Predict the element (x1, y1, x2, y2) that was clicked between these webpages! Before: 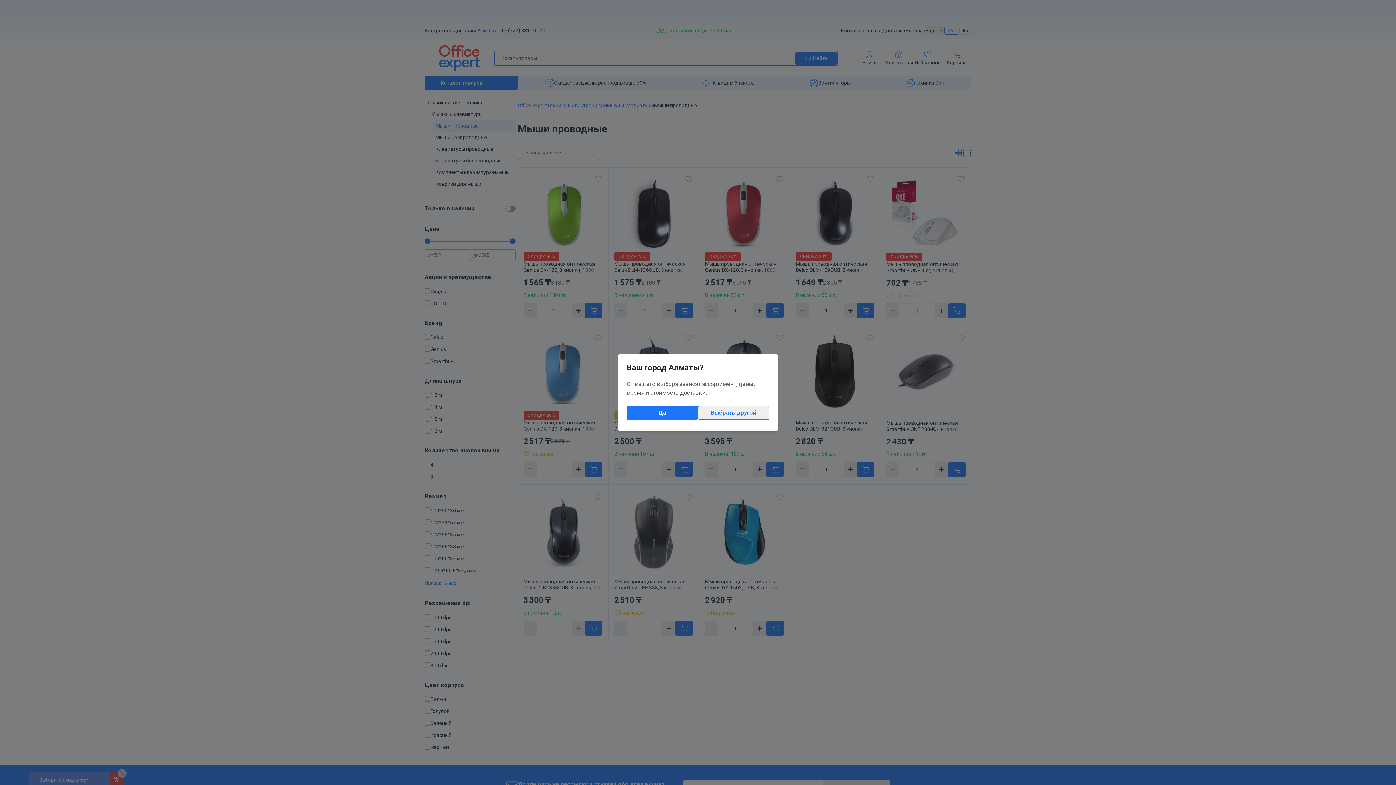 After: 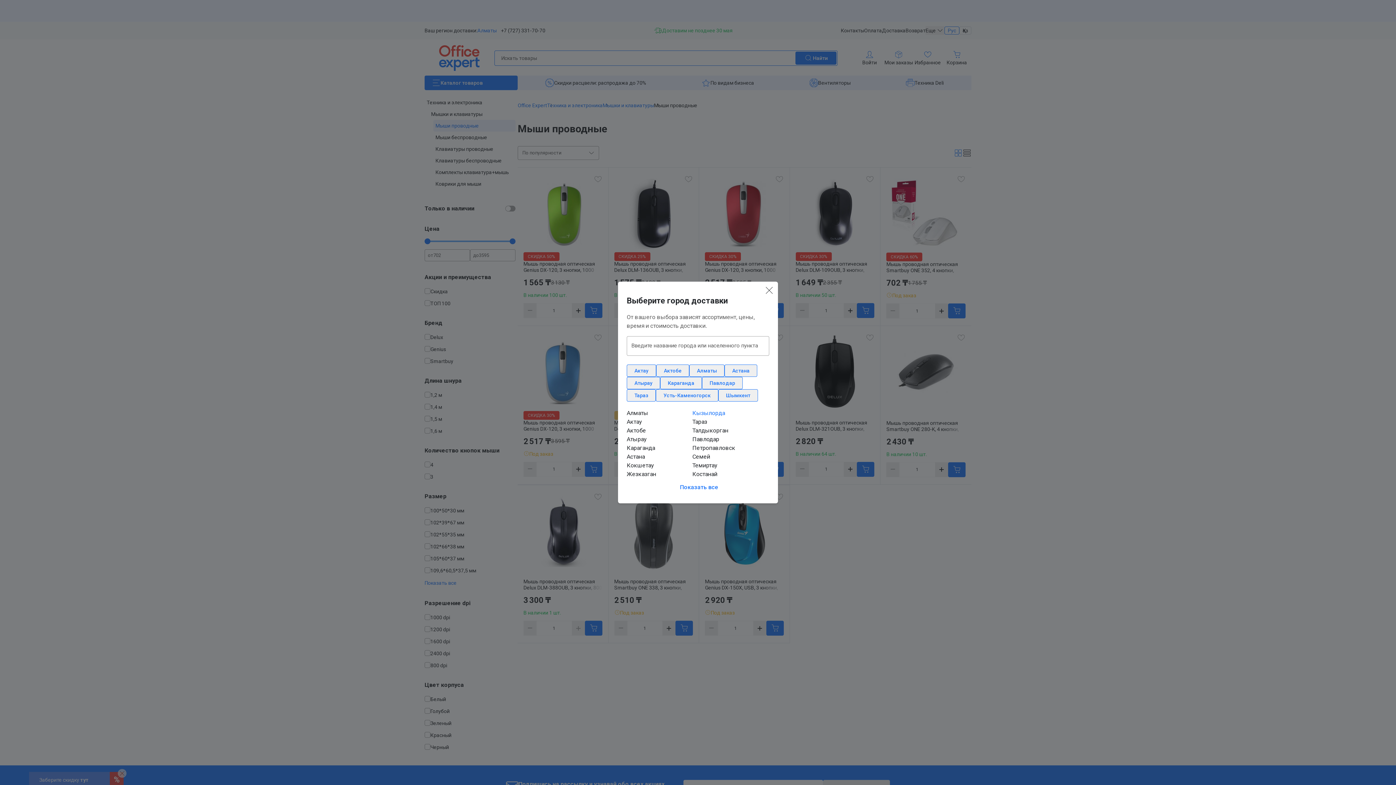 Action: bbox: (698, 406, 769, 419) label: Выбрать другой